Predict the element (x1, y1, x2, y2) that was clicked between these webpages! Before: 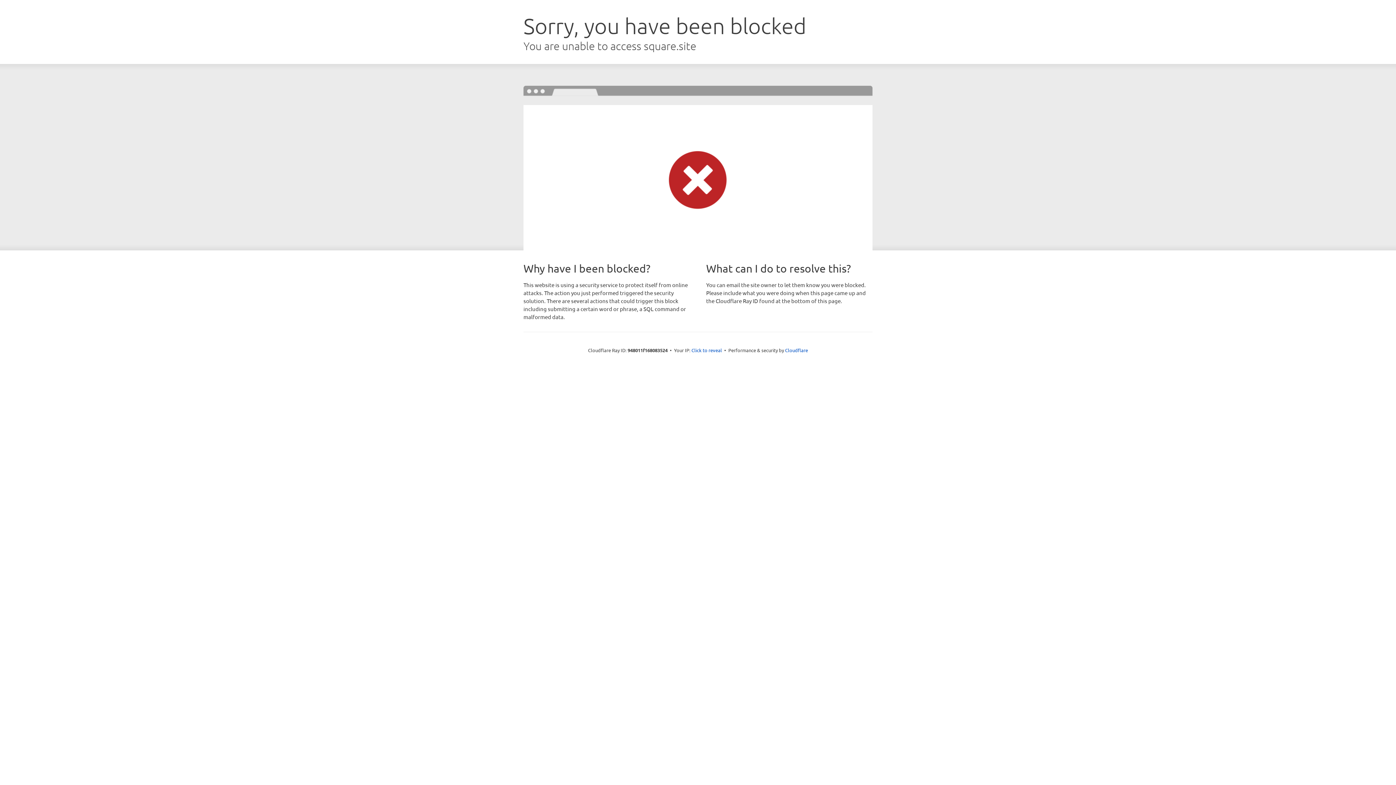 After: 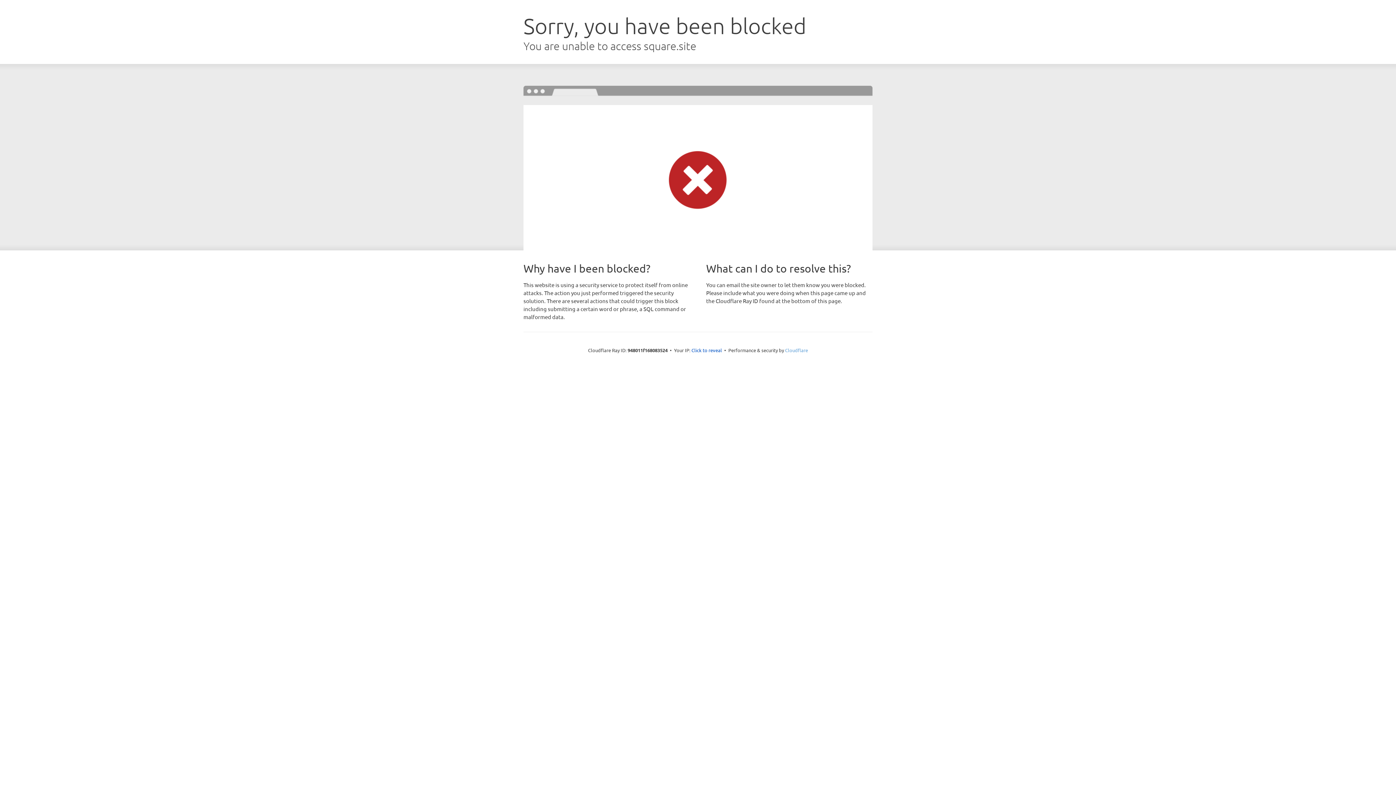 Action: label: Cloudflare bbox: (785, 347, 808, 353)